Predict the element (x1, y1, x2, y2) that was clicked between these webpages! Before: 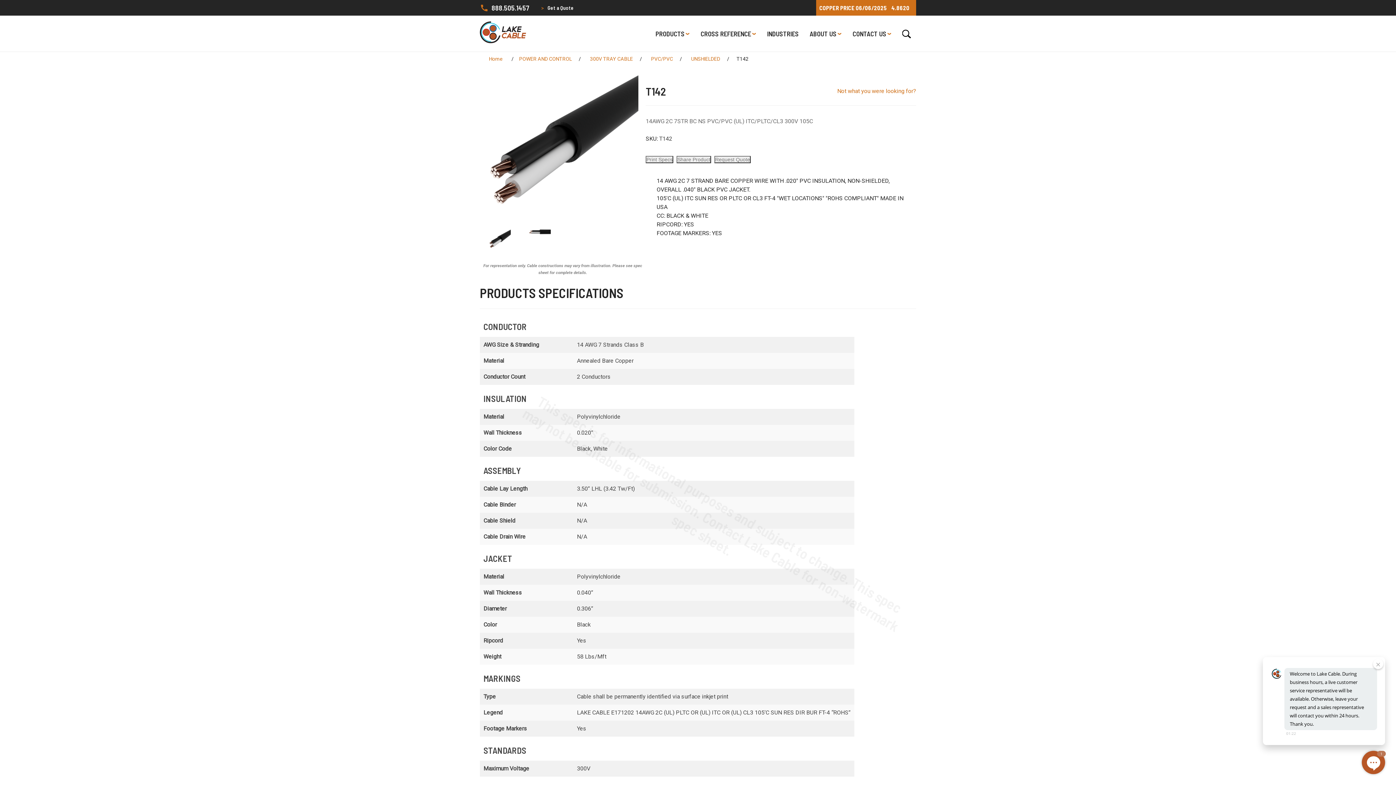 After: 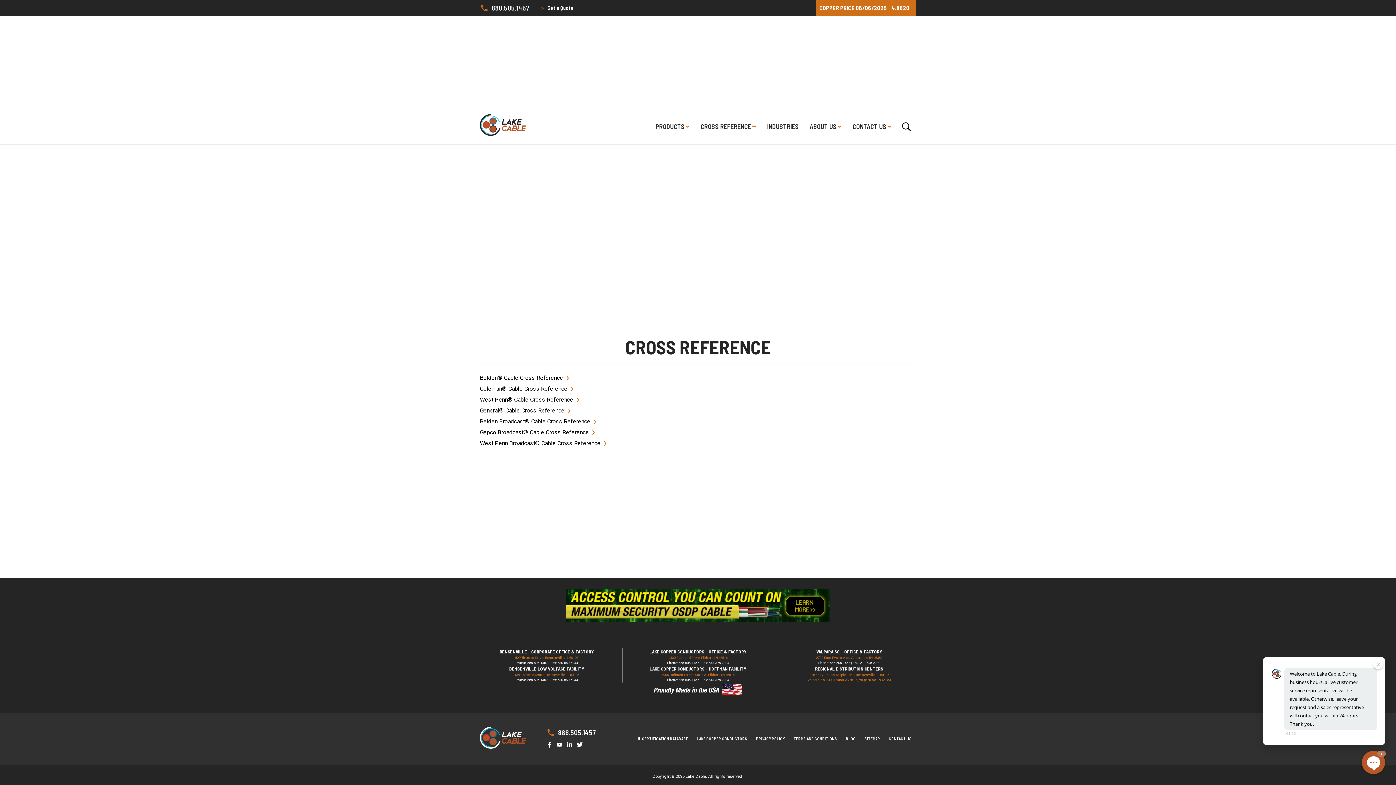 Action: label: CROSS REFERENCE bbox: (695, 16, 761, 51)